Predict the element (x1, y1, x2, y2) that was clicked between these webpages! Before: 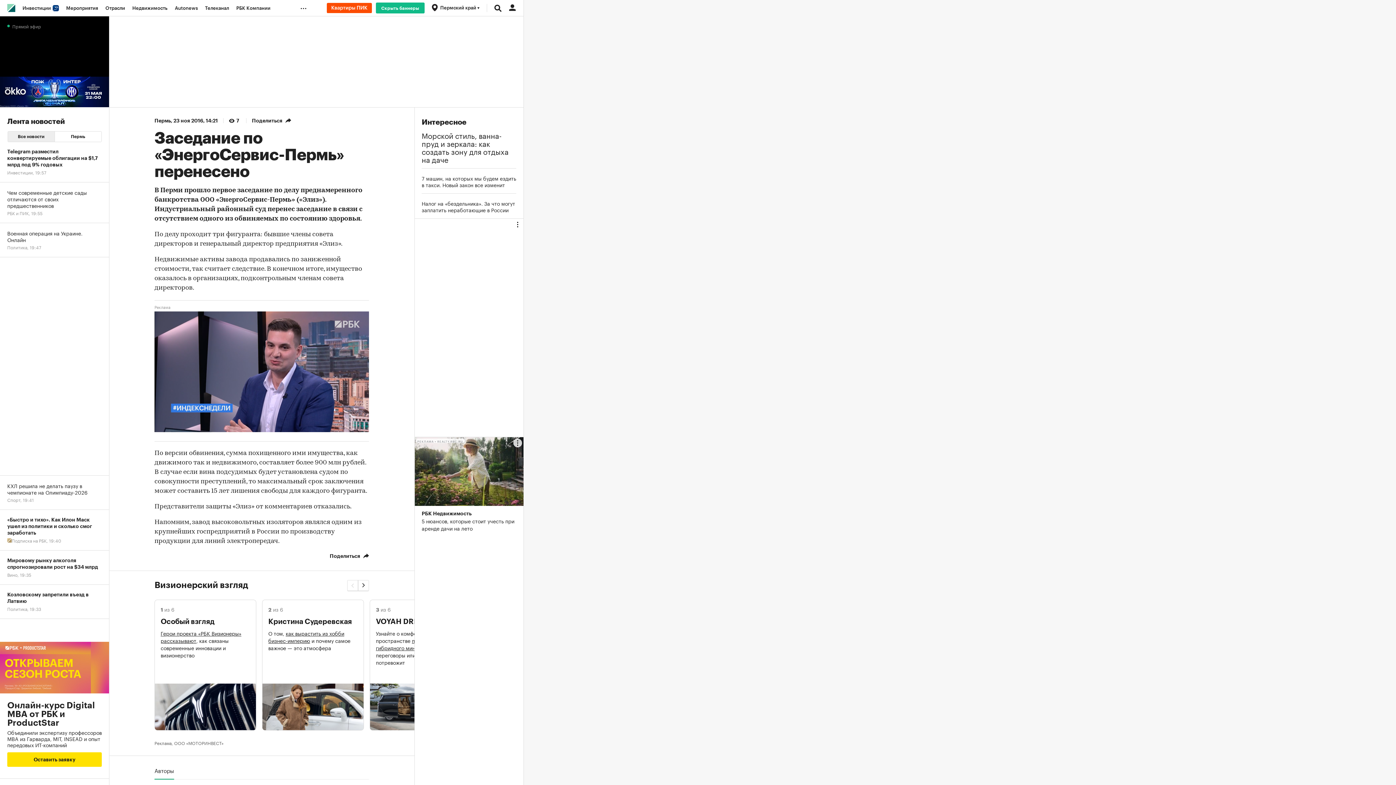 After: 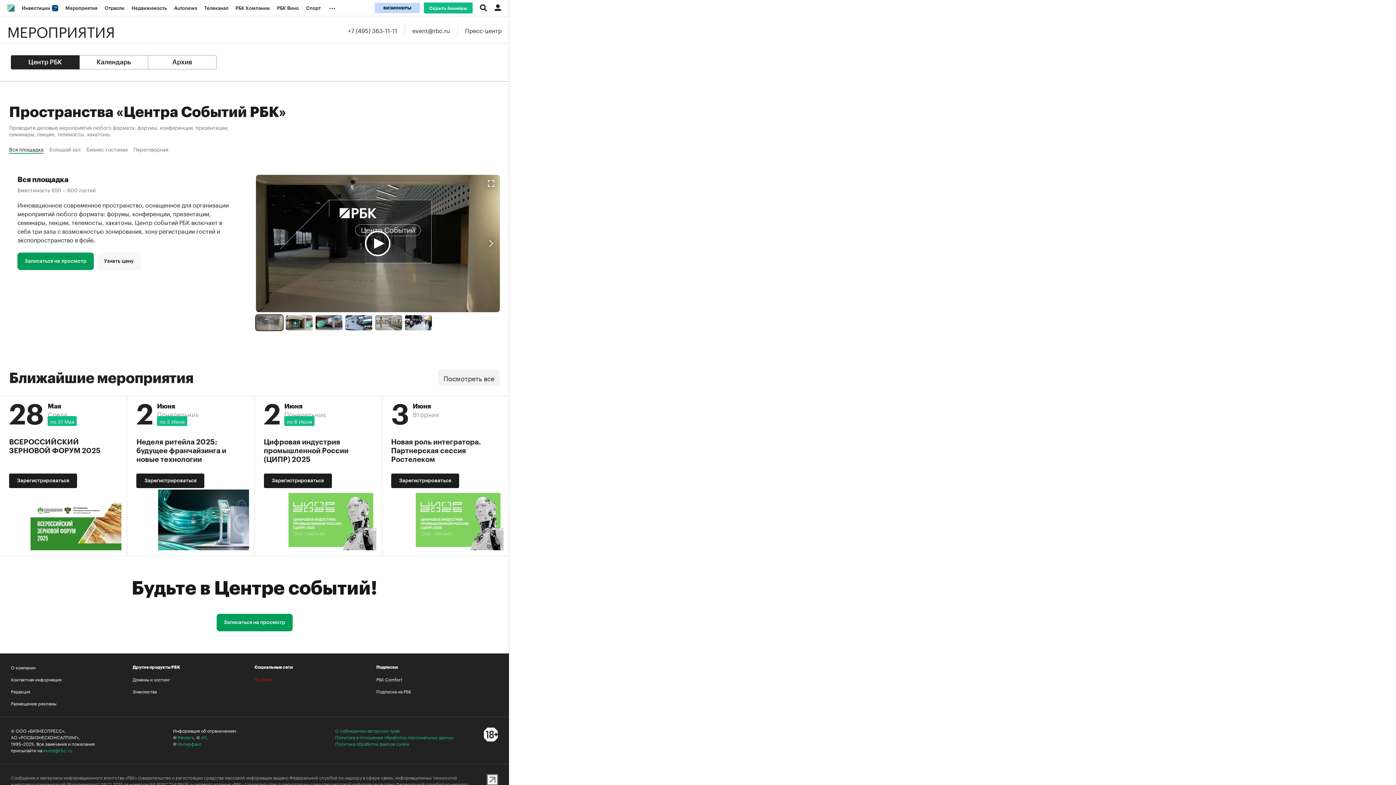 Action: label: Мероприятия bbox: (62, 0, 101, 16)